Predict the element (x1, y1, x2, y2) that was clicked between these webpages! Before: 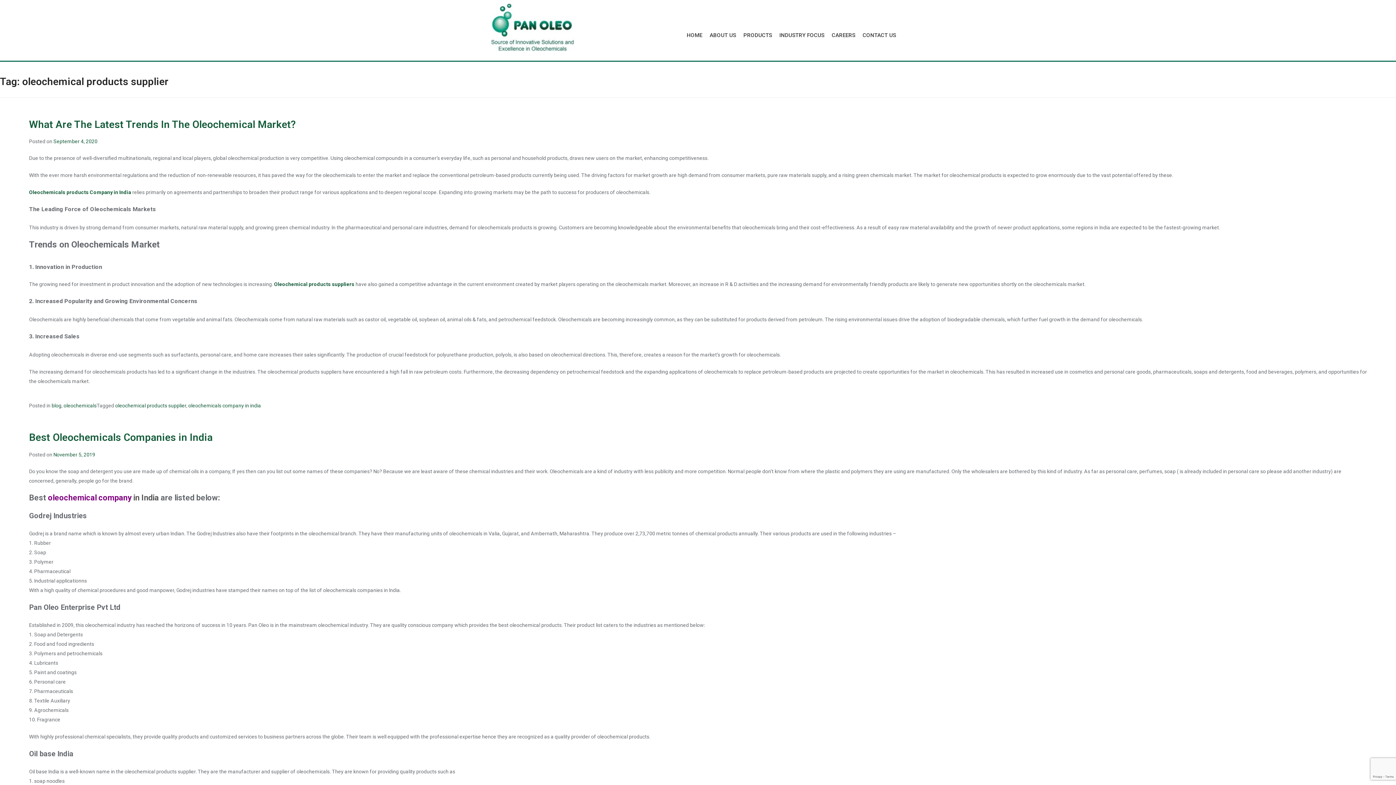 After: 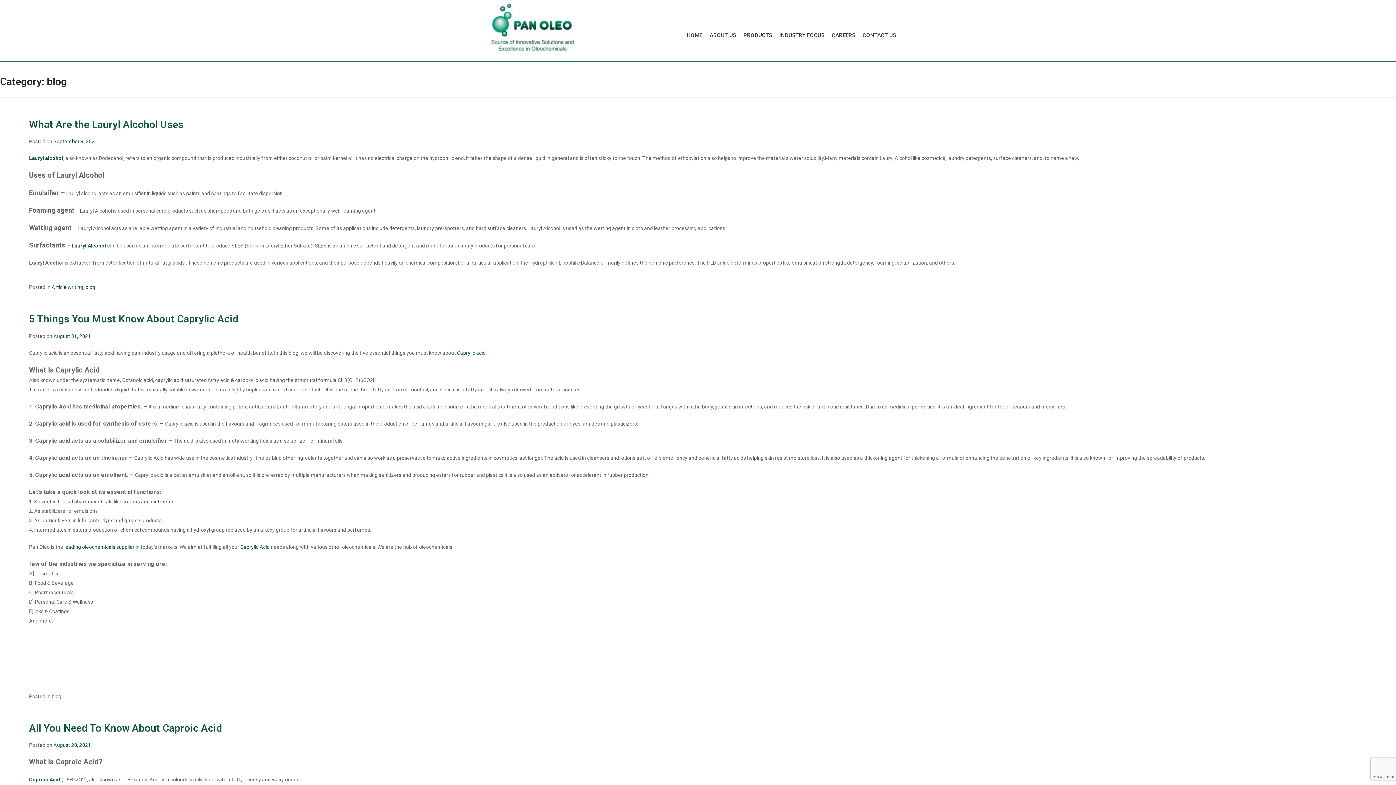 Action: bbox: (51, 403, 61, 408) label: blog